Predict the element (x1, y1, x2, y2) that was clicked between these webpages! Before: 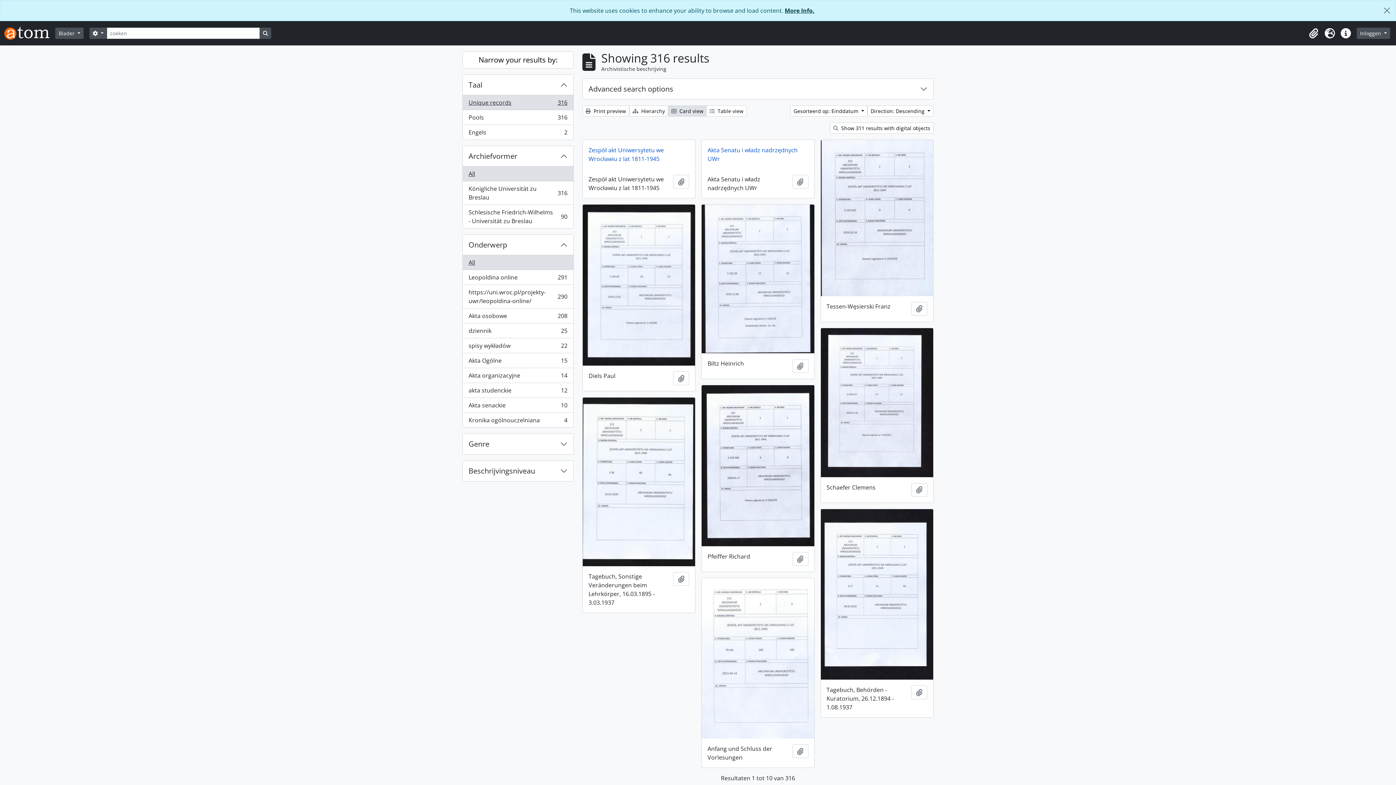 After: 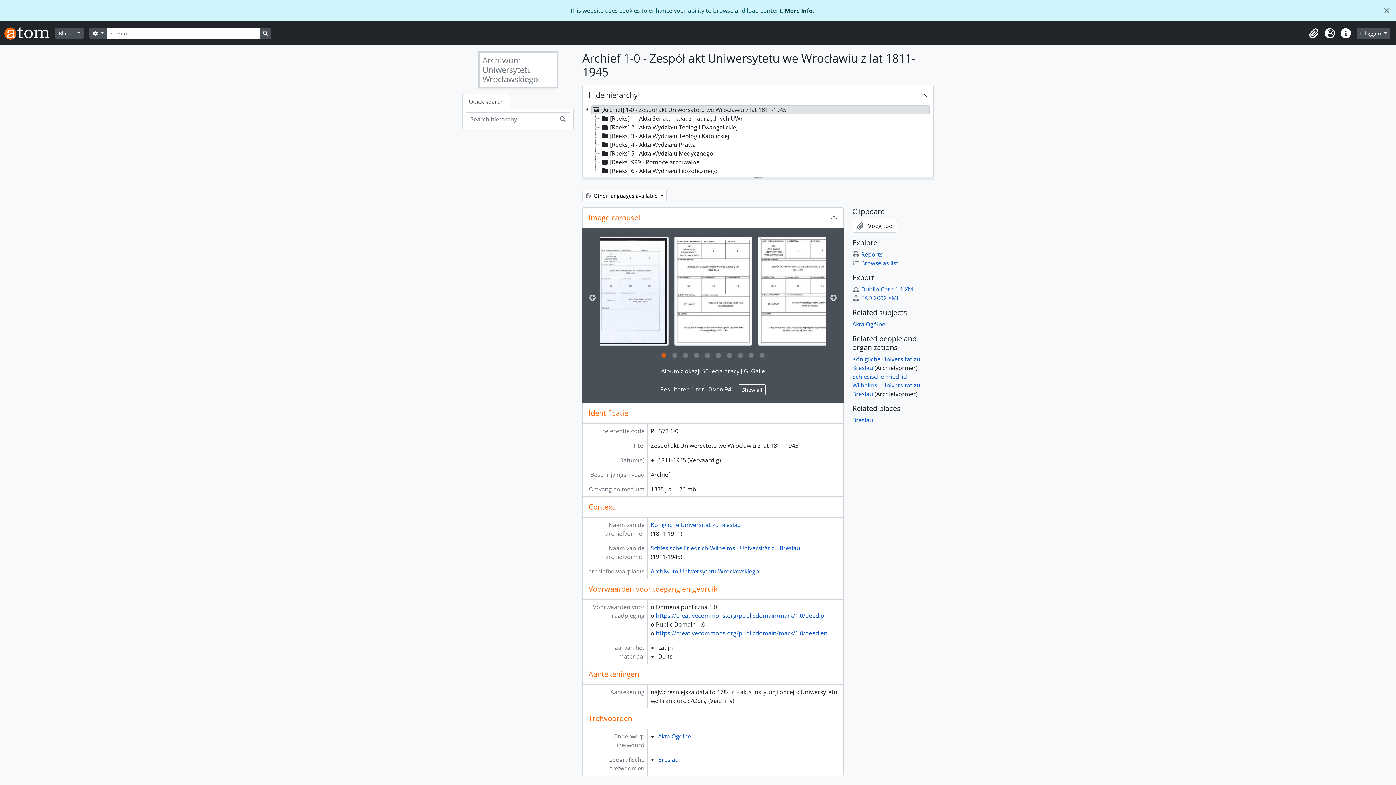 Action: label: Zespół akt Uniwersytetu we Wrocławiu z lat 1811-1945 bbox: (582, 140, 695, 169)